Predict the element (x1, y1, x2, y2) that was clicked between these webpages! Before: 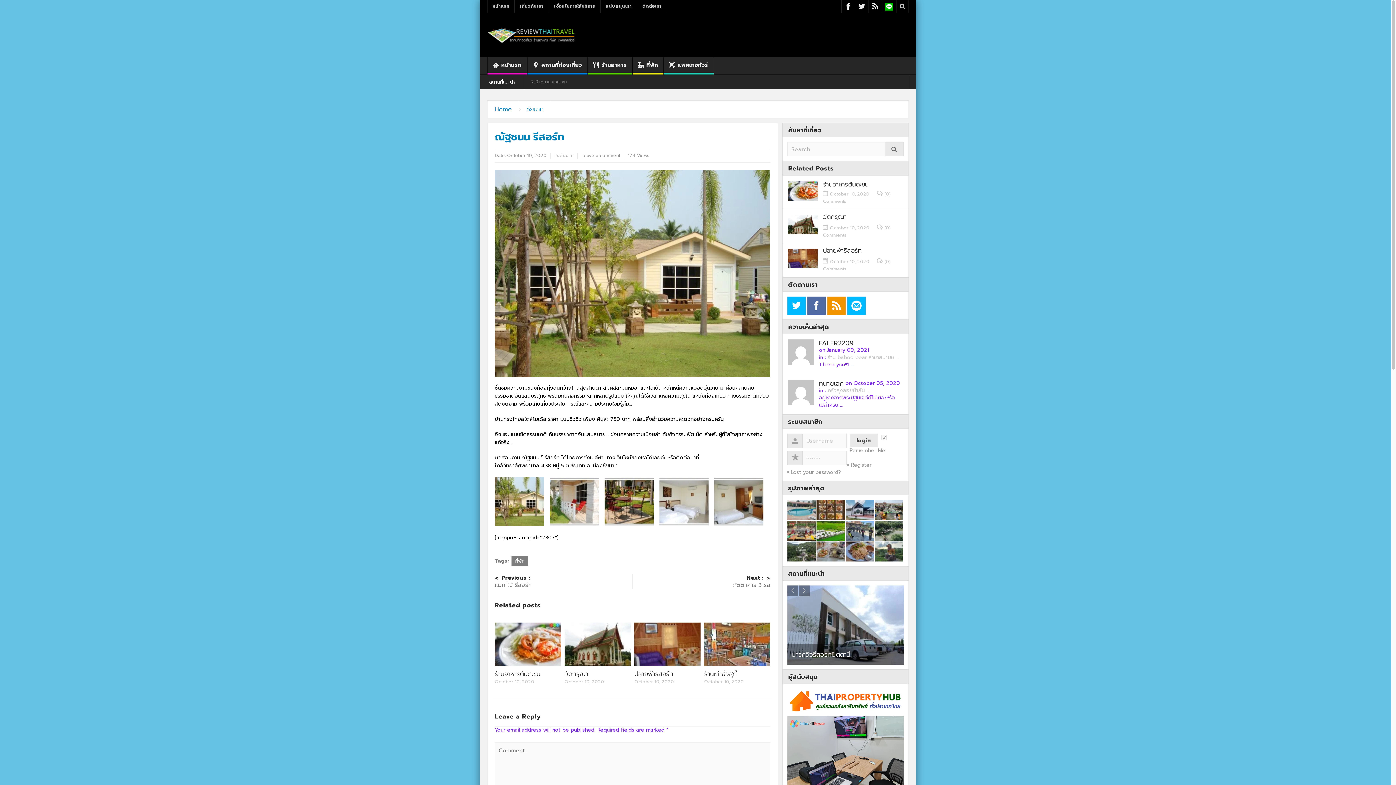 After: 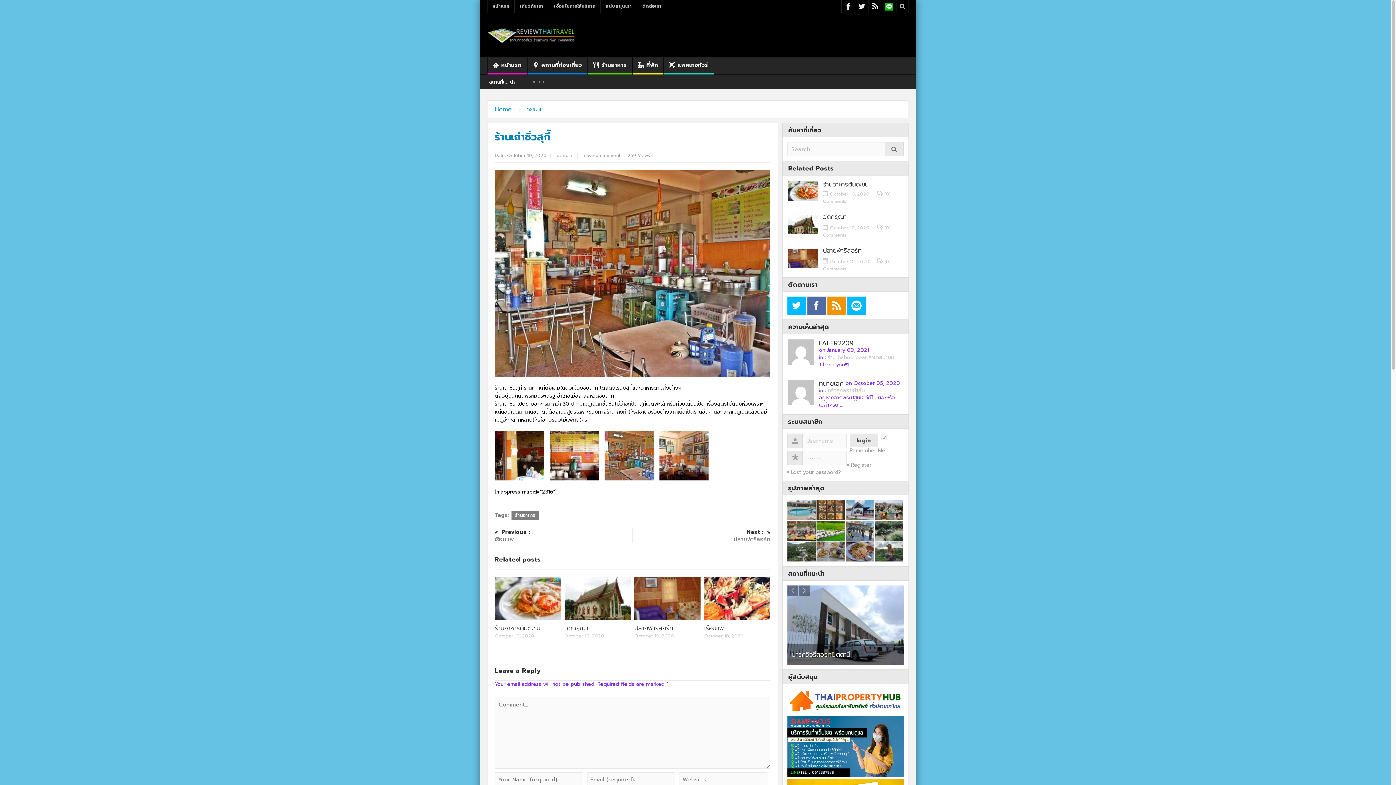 Action: bbox: (704, 622, 770, 666)